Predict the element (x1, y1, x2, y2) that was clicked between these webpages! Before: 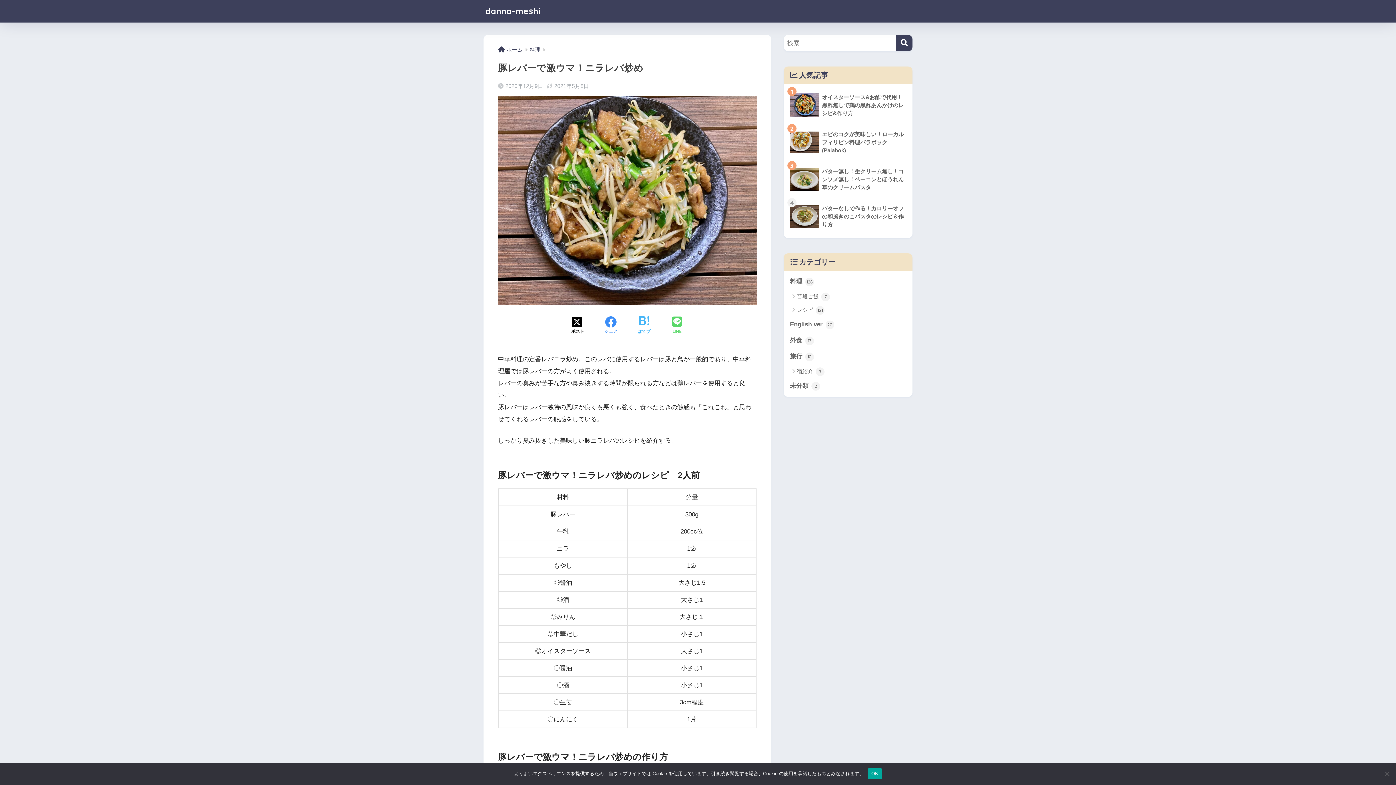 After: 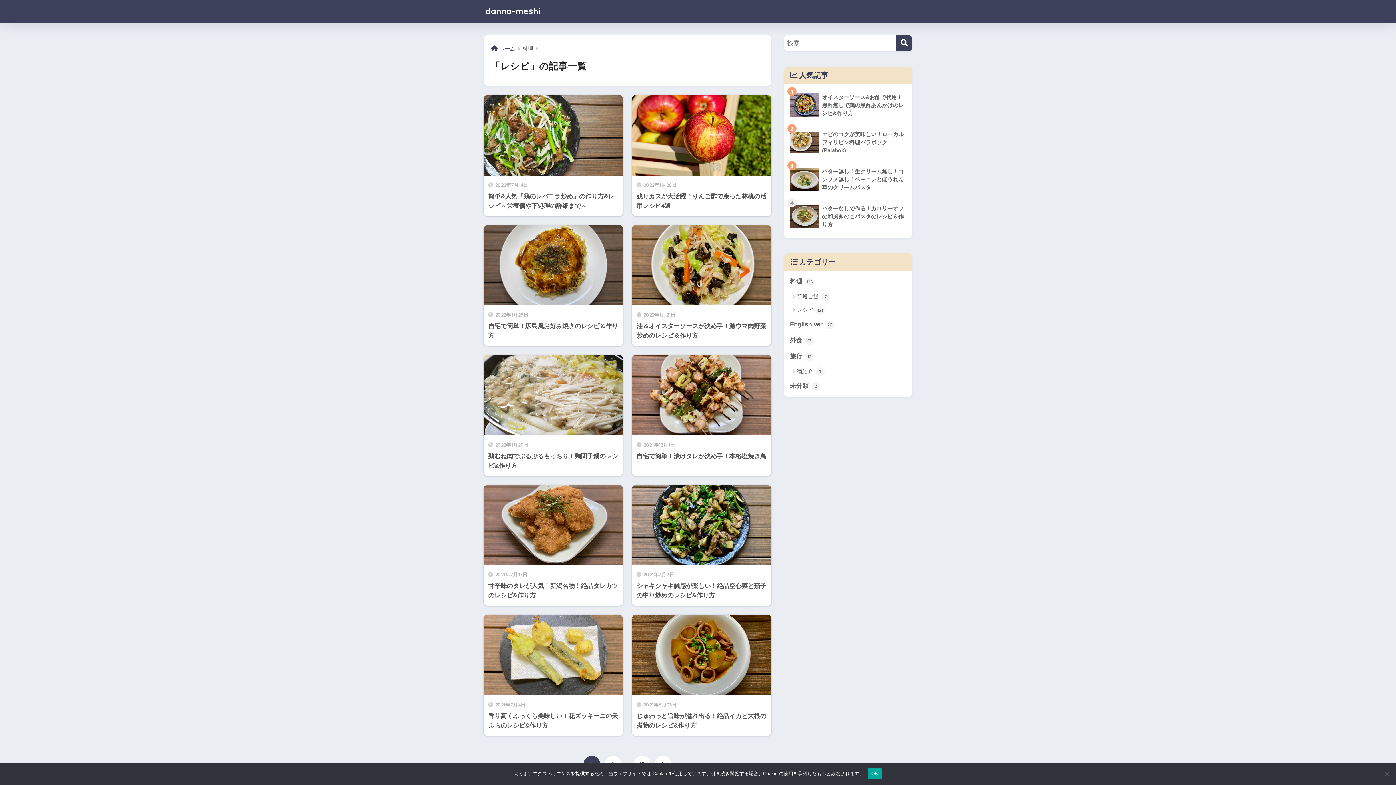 Action: label: レシピ 121 bbox: (787, 303, 909, 316)